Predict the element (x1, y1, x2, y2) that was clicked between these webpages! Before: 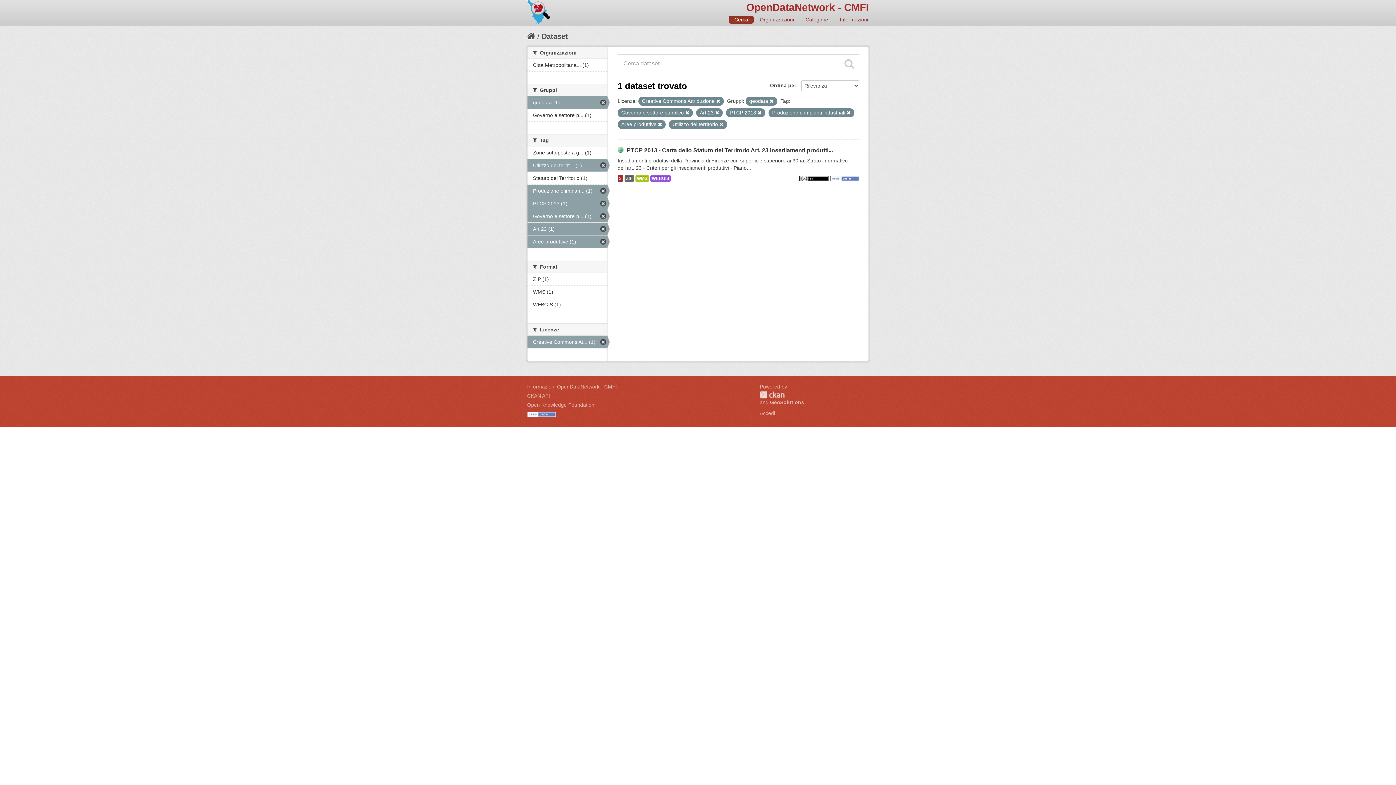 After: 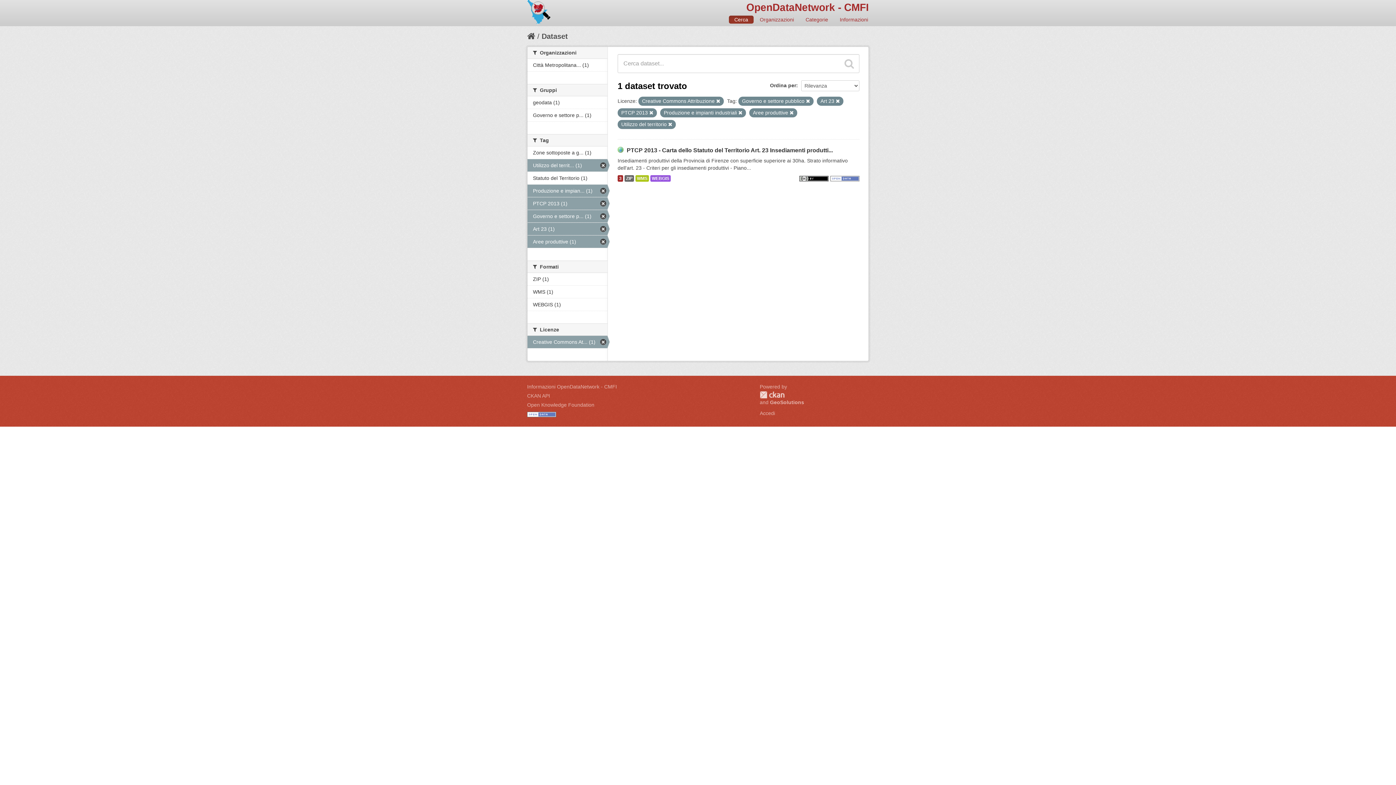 Action: label: geodata (1) bbox: (527, 96, 607, 108)